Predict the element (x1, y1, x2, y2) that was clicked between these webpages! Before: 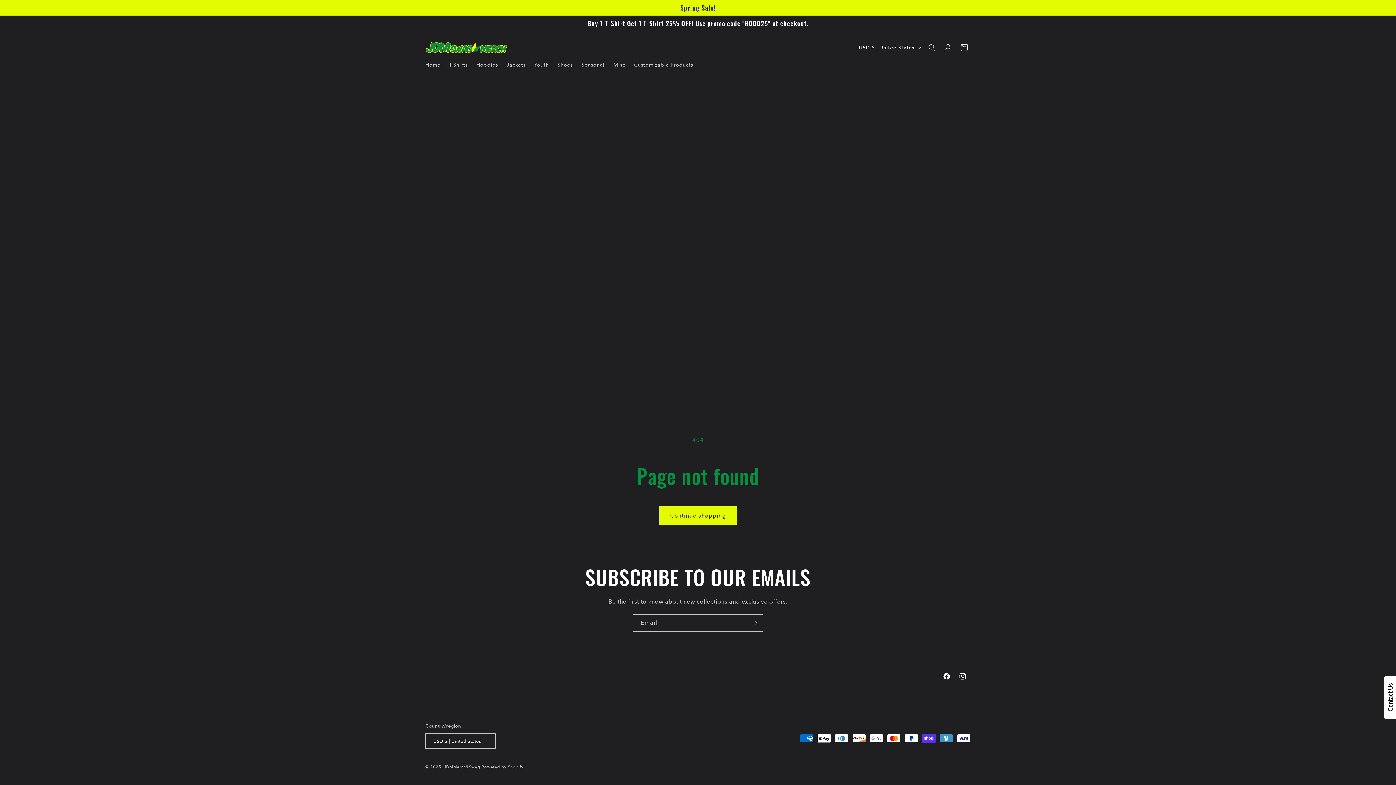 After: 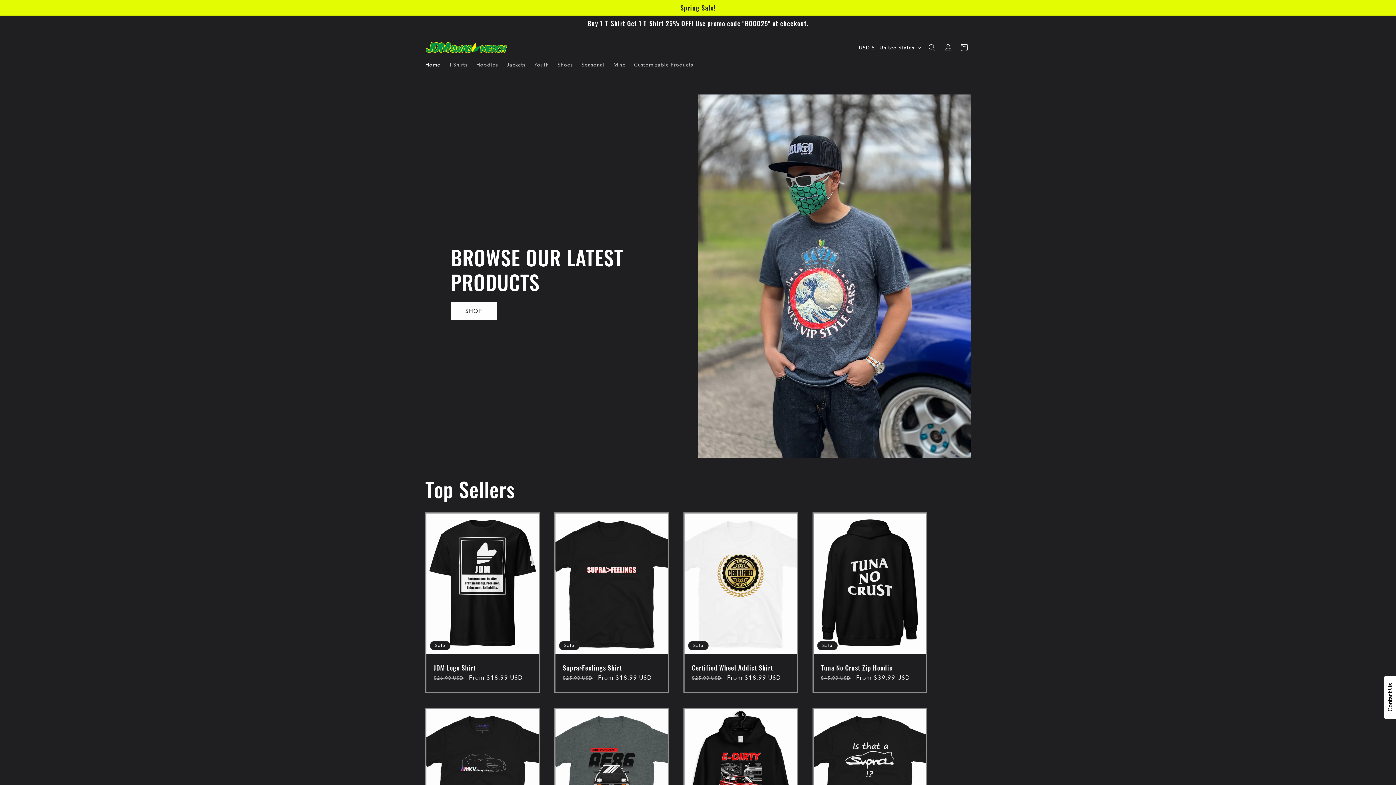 Action: bbox: (421, 56, 444, 72) label: Home